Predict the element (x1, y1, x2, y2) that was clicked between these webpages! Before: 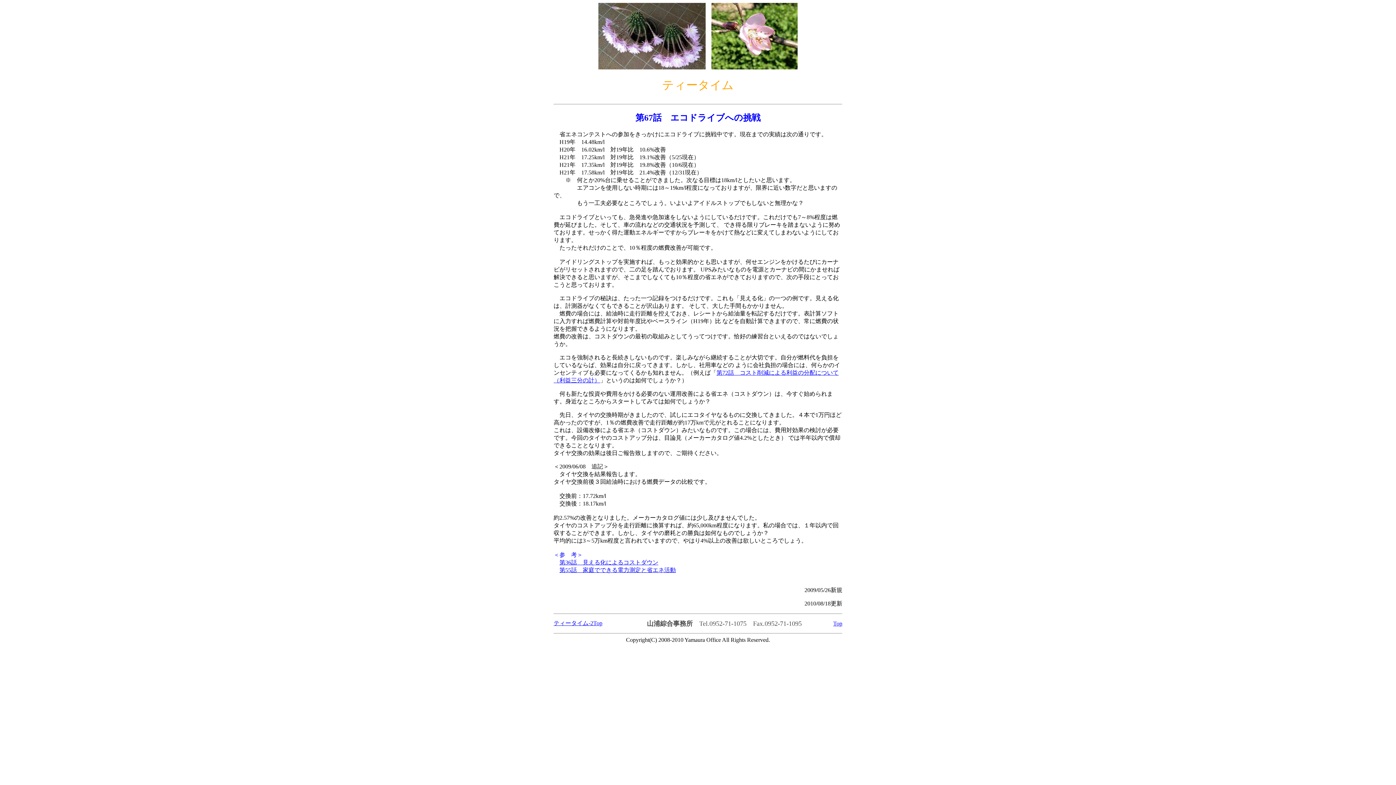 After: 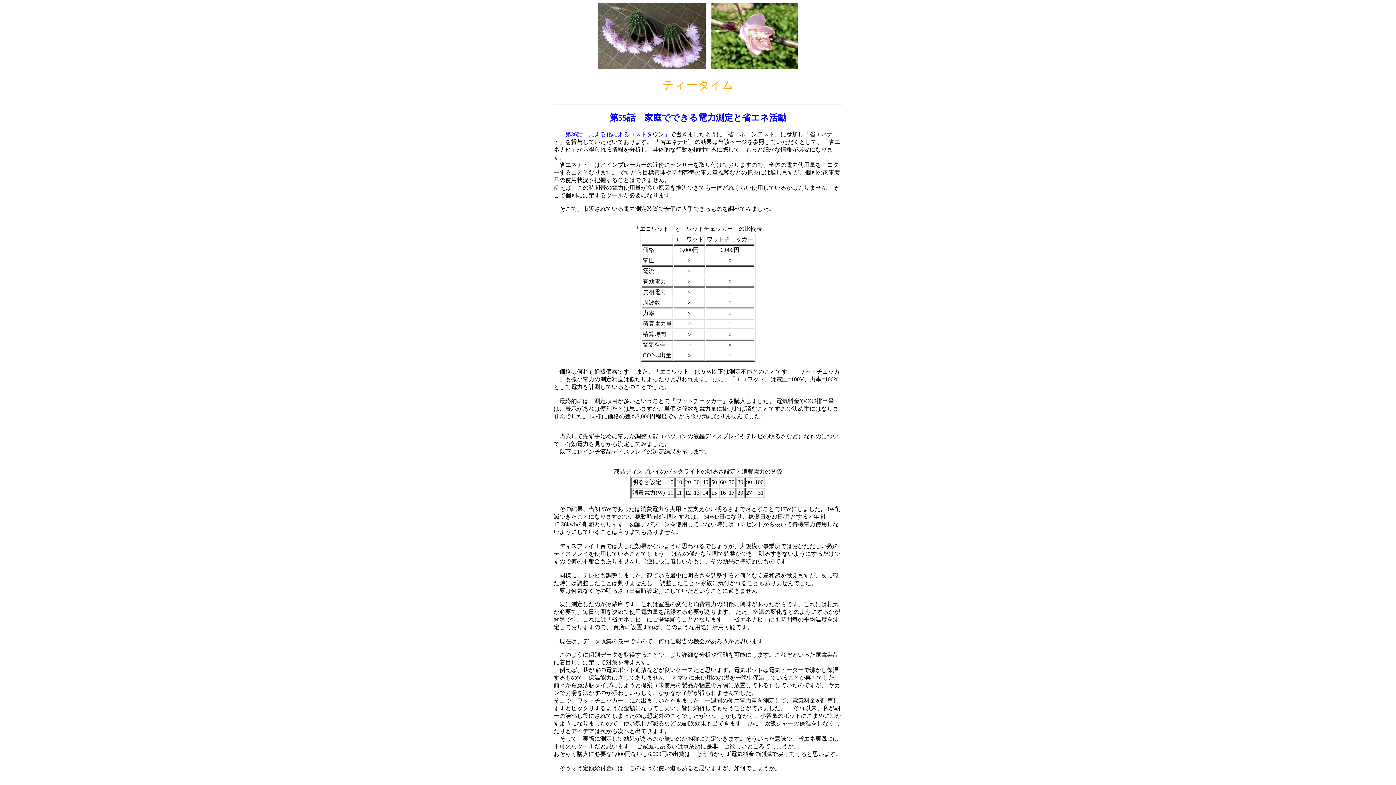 Action: bbox: (559, 567, 676, 573) label: 第55話　家庭でできる電力測定と省エネ活動